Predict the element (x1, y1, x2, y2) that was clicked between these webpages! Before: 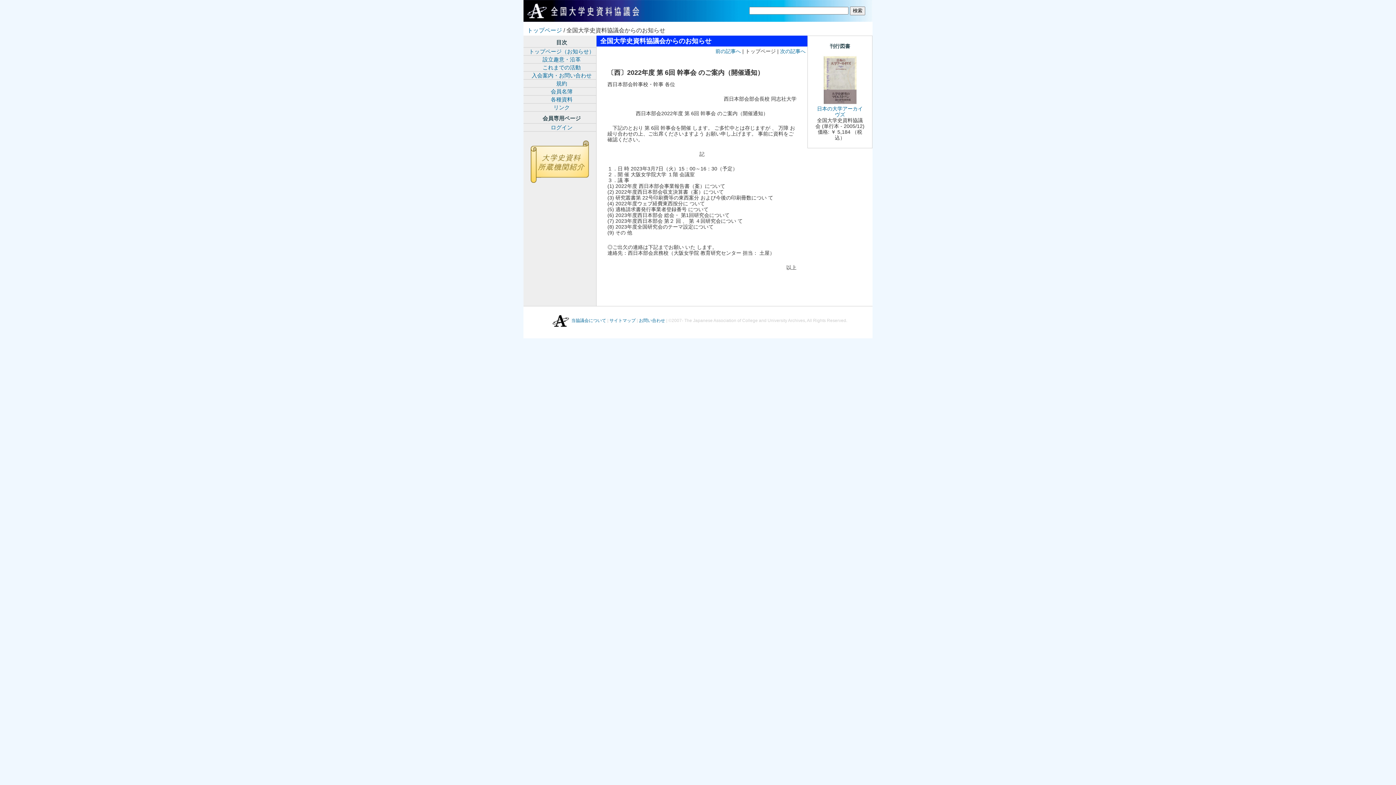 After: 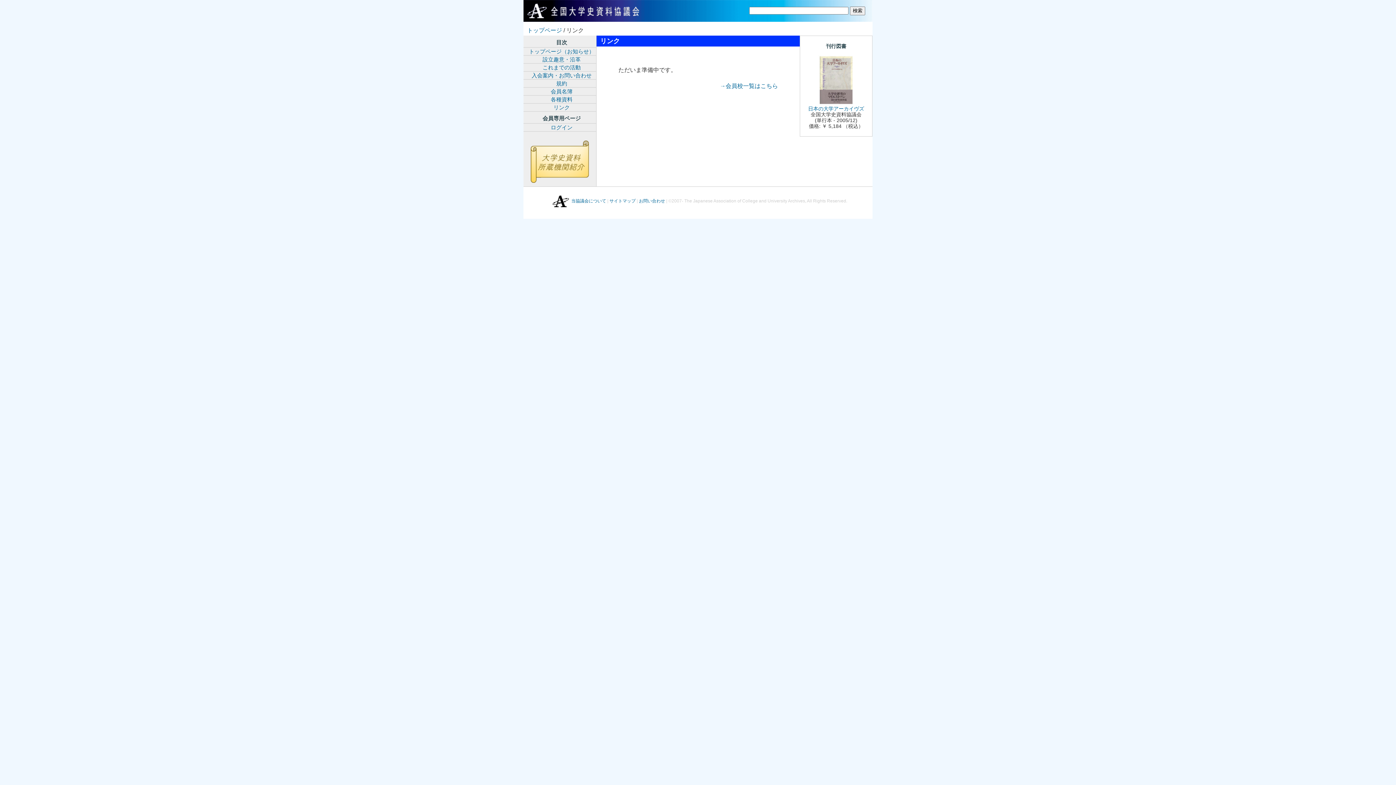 Action: label: リンク bbox: (523, 103, 596, 111)